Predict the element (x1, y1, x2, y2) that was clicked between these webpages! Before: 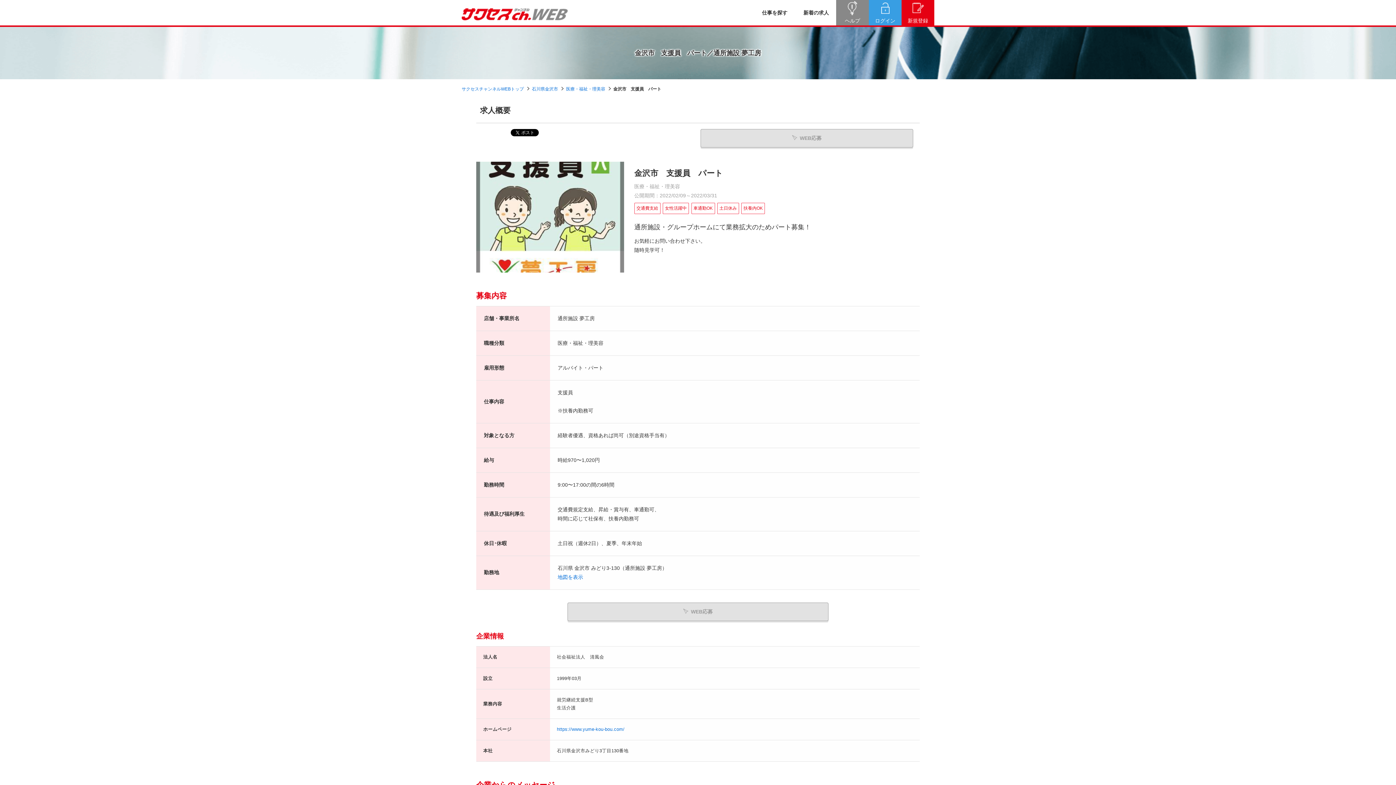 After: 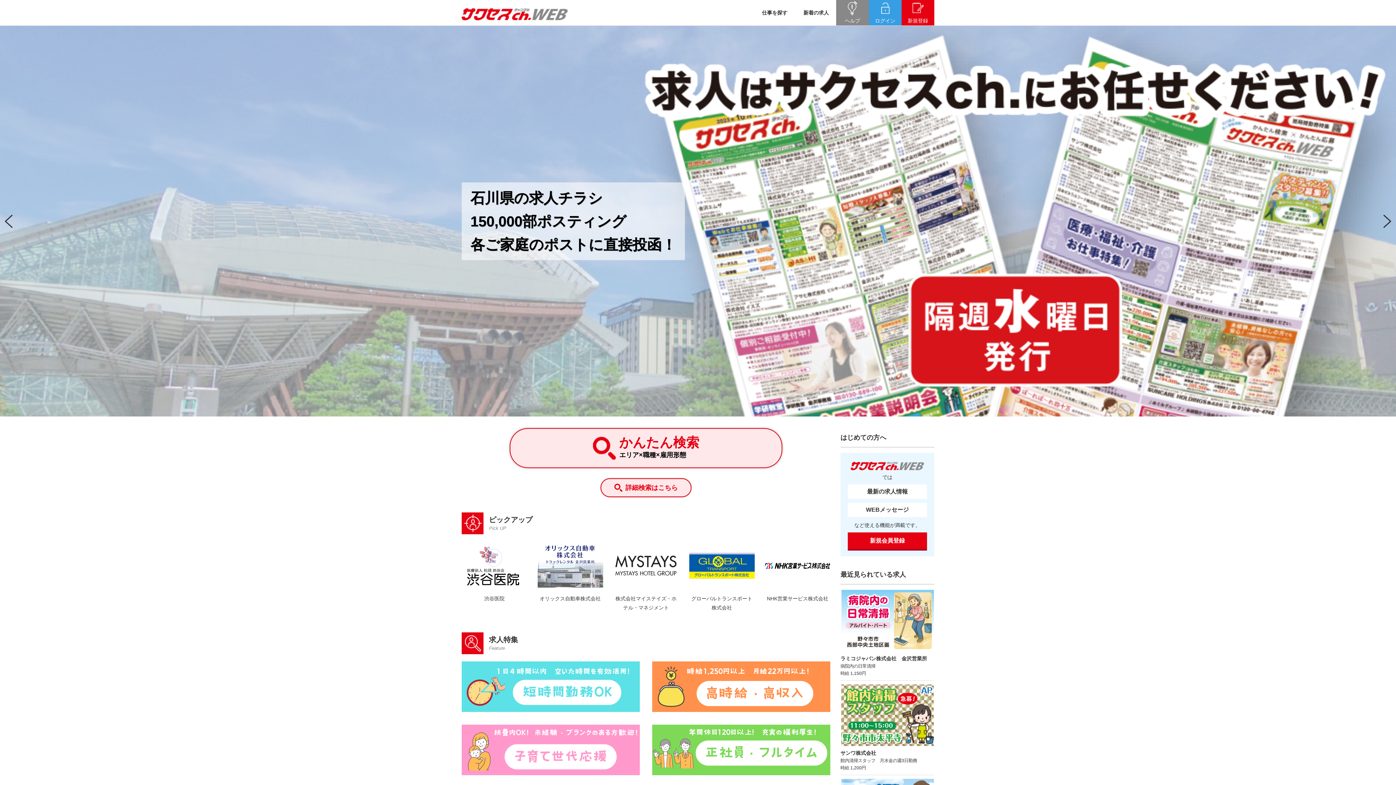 Action: bbox: (461, 86, 524, 91) label: サクセスチャンネルWEBトップ